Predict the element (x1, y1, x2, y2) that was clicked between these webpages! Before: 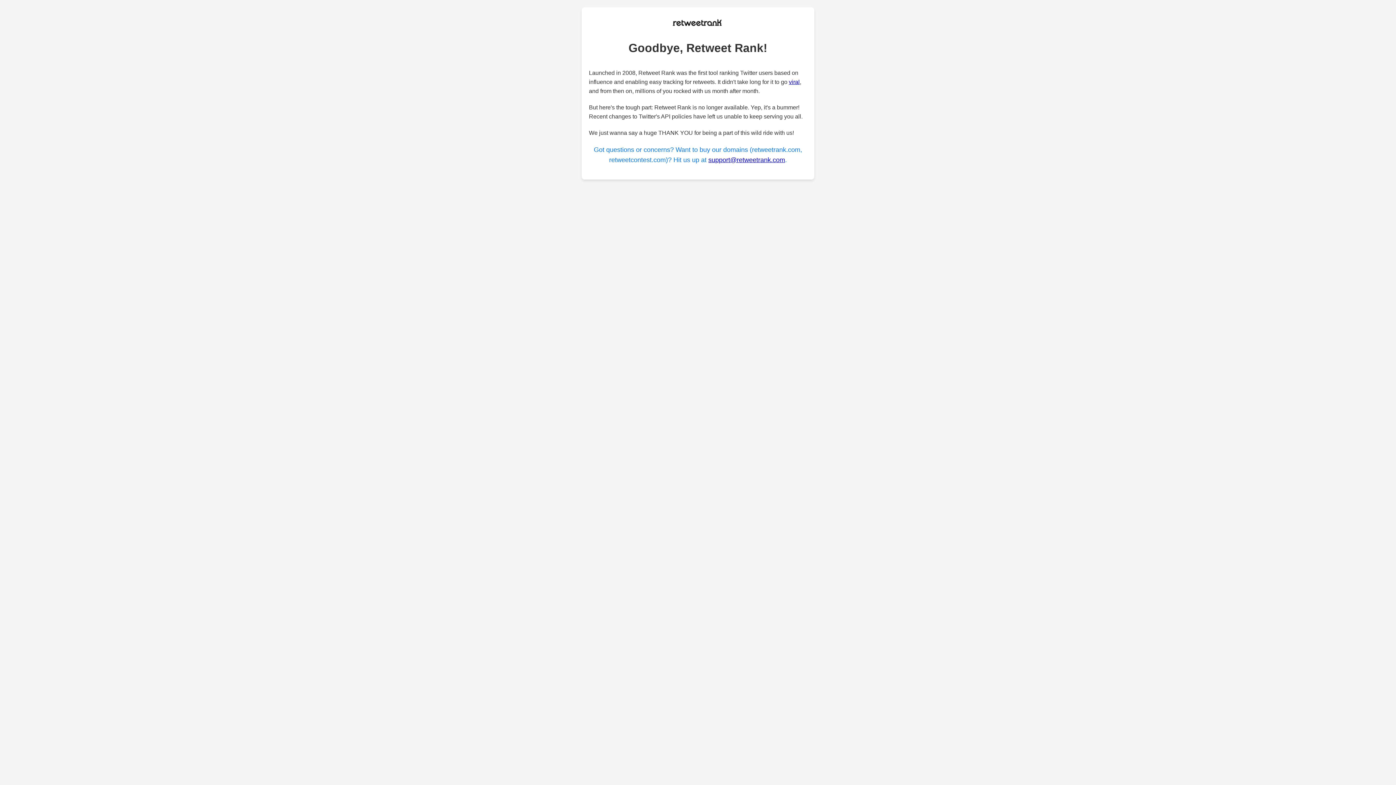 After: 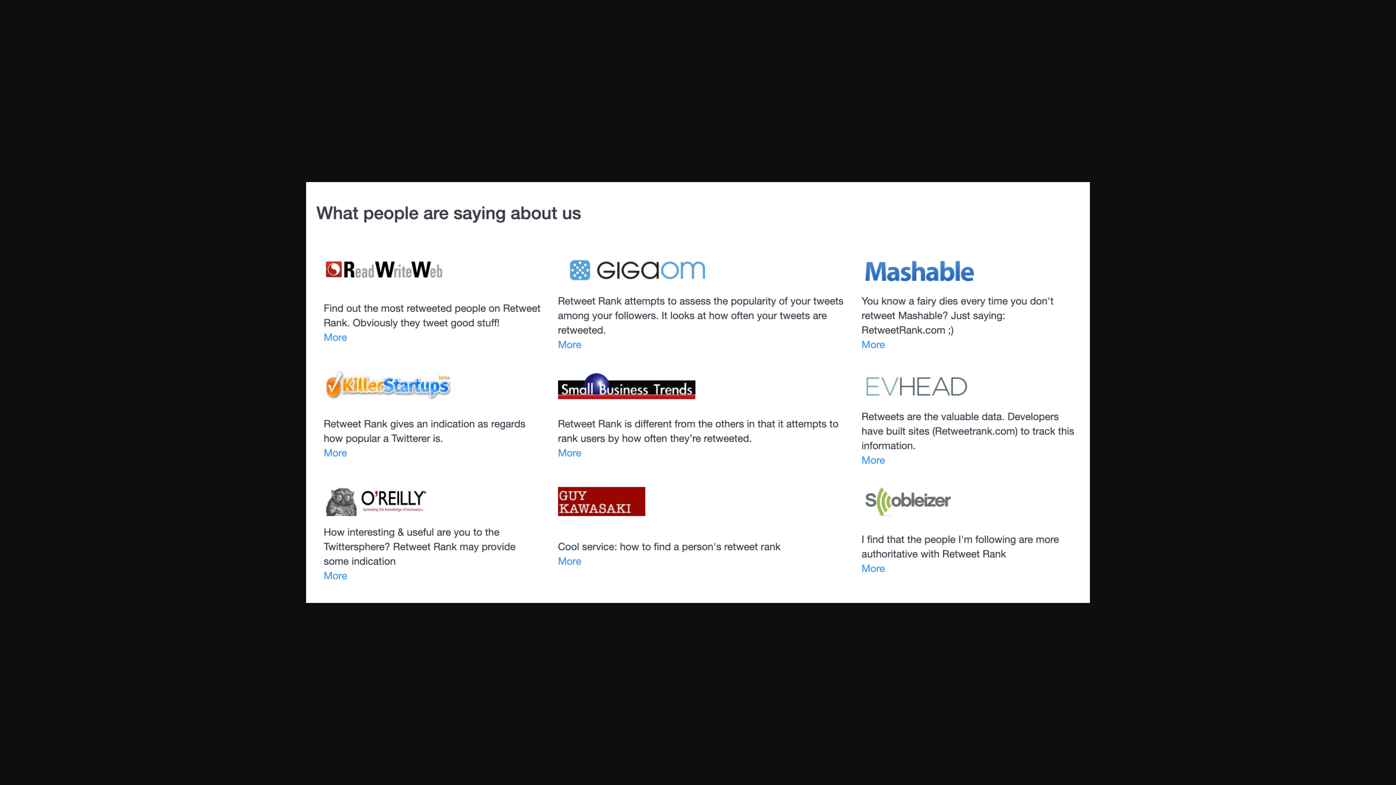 Action: bbox: (789, 79, 800, 85) label: viral